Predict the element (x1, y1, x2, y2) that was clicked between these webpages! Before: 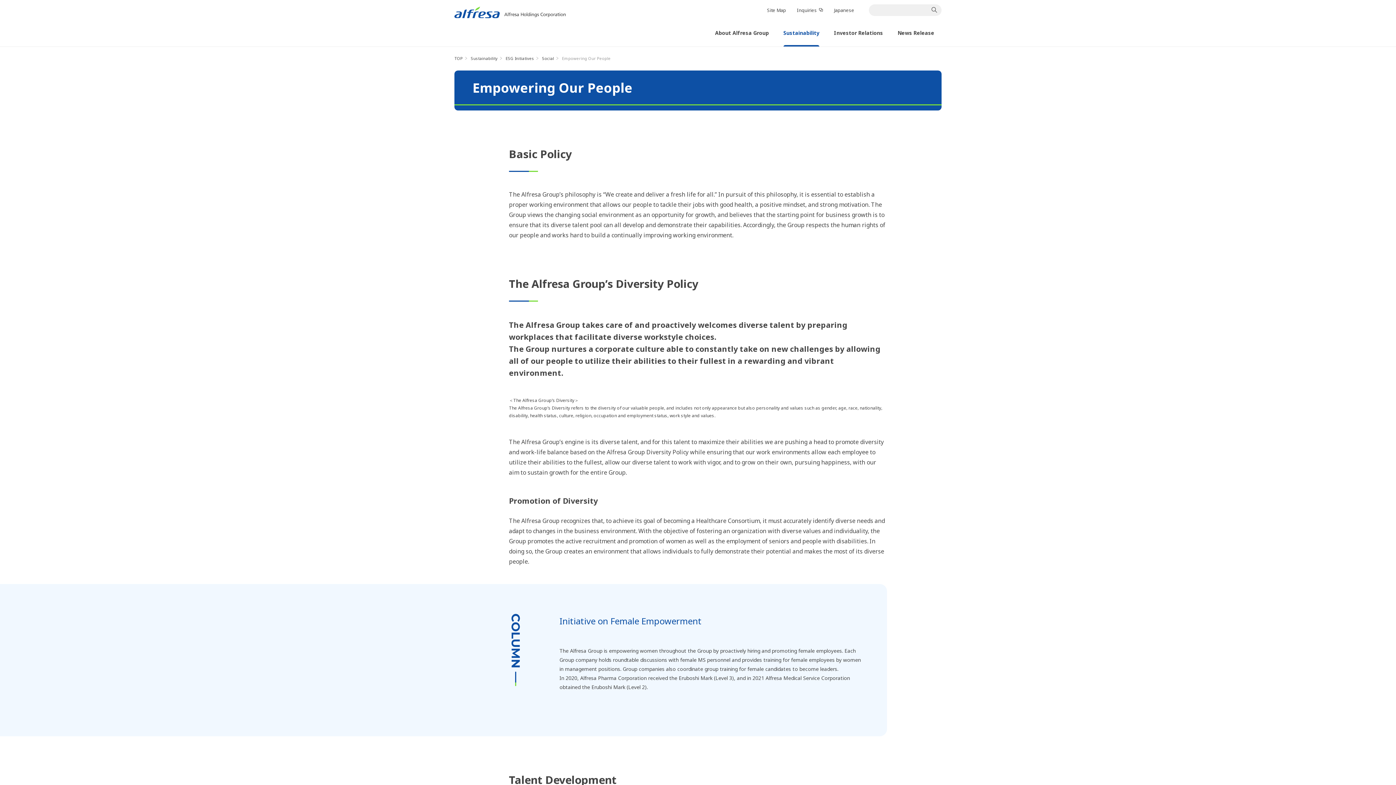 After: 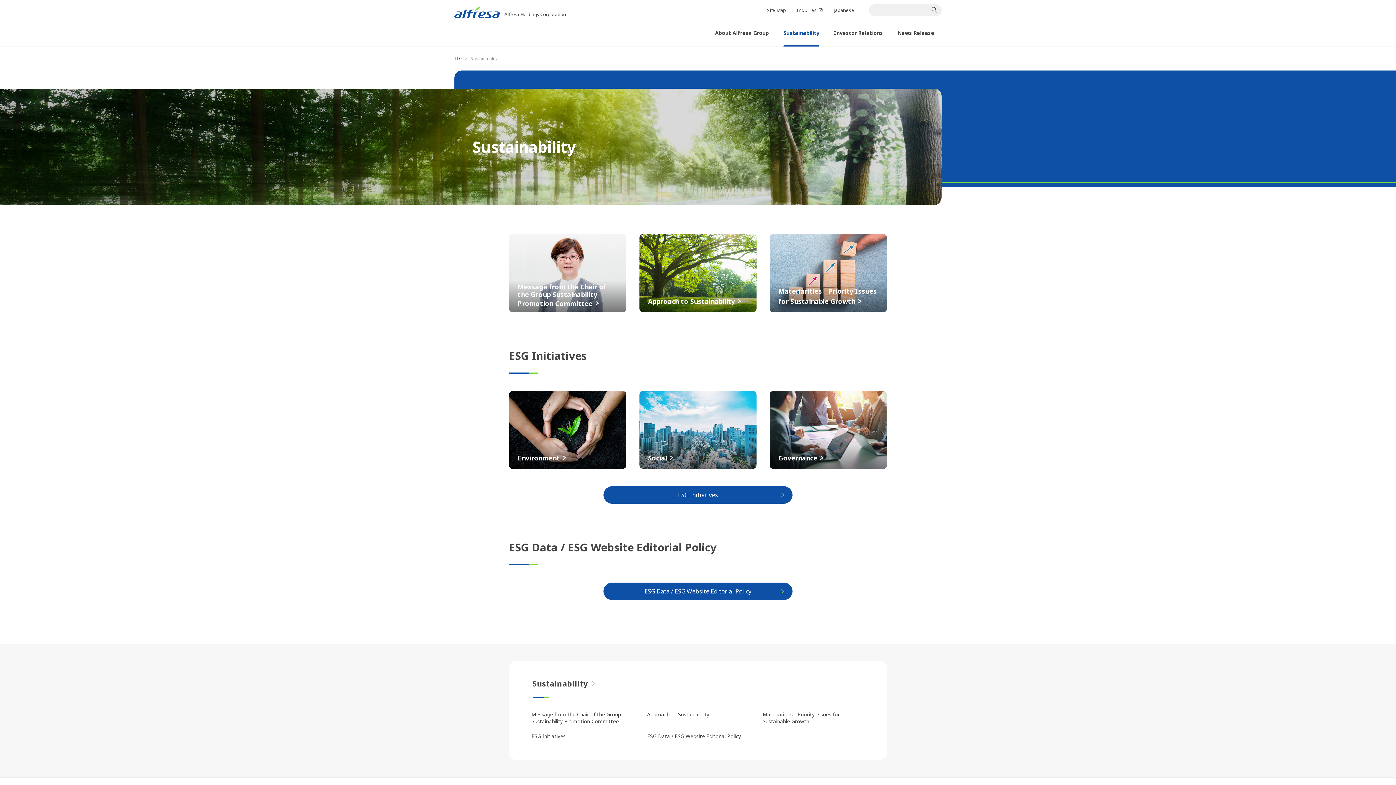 Action: bbox: (470, 55, 497, 61) label: Sustainability